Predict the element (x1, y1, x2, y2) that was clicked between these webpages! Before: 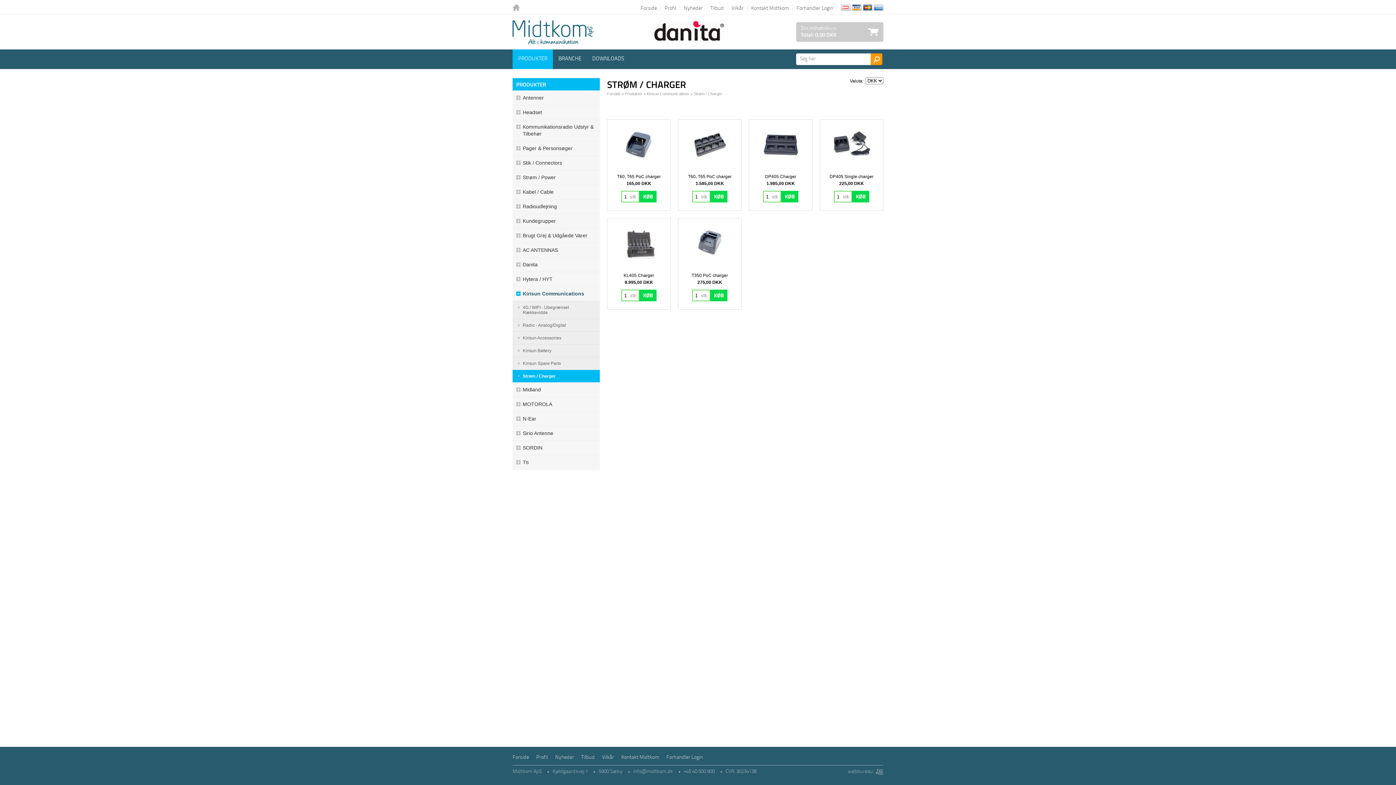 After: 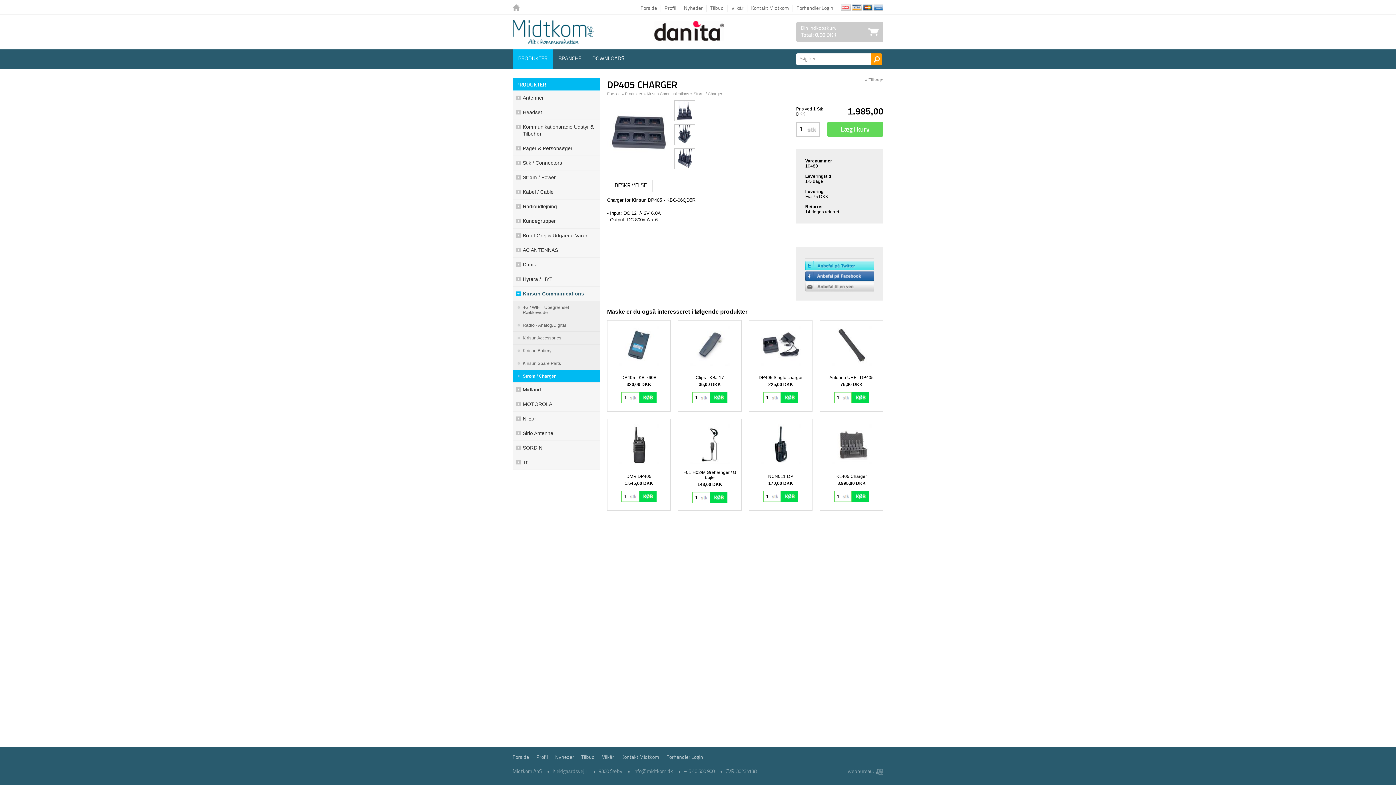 Action: label: DP405 Charger bbox: (765, 174, 796, 179)